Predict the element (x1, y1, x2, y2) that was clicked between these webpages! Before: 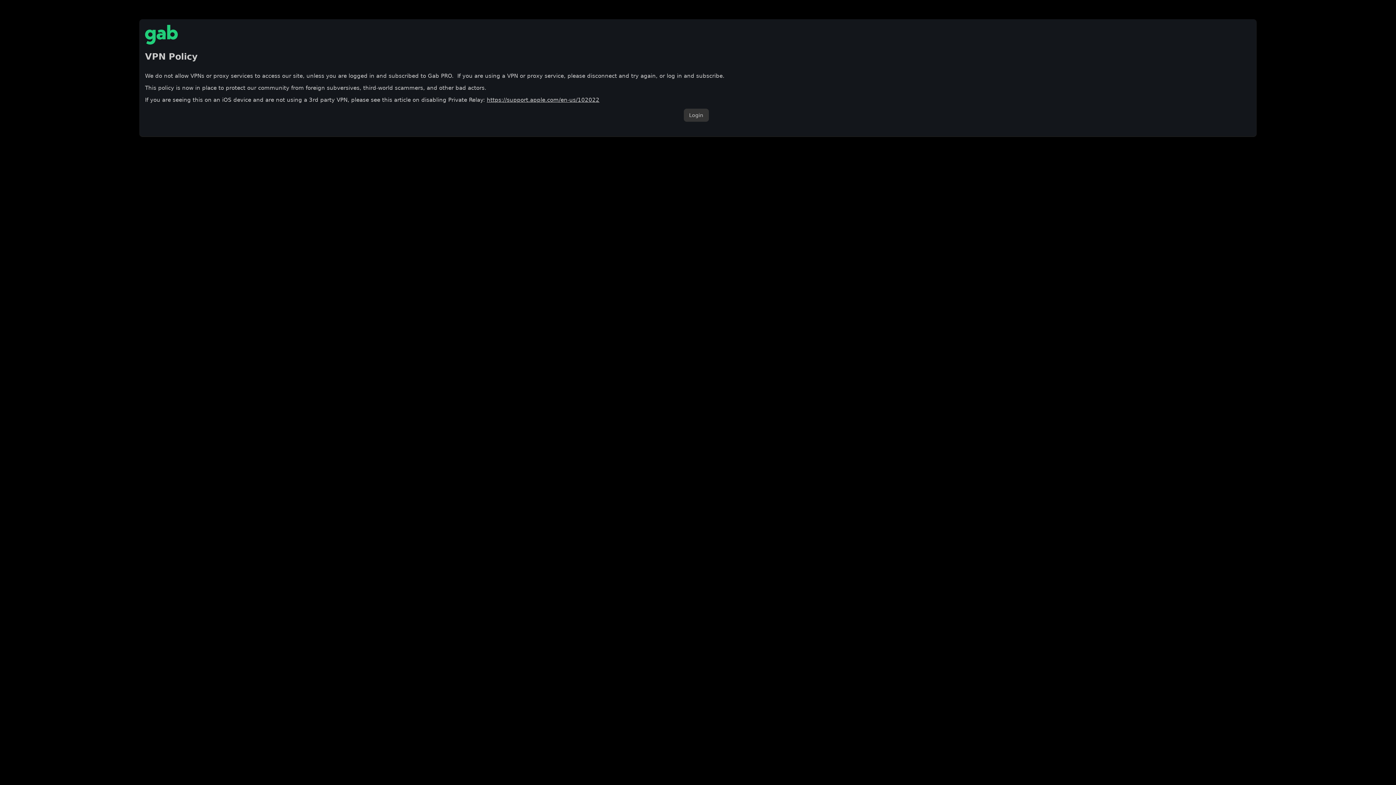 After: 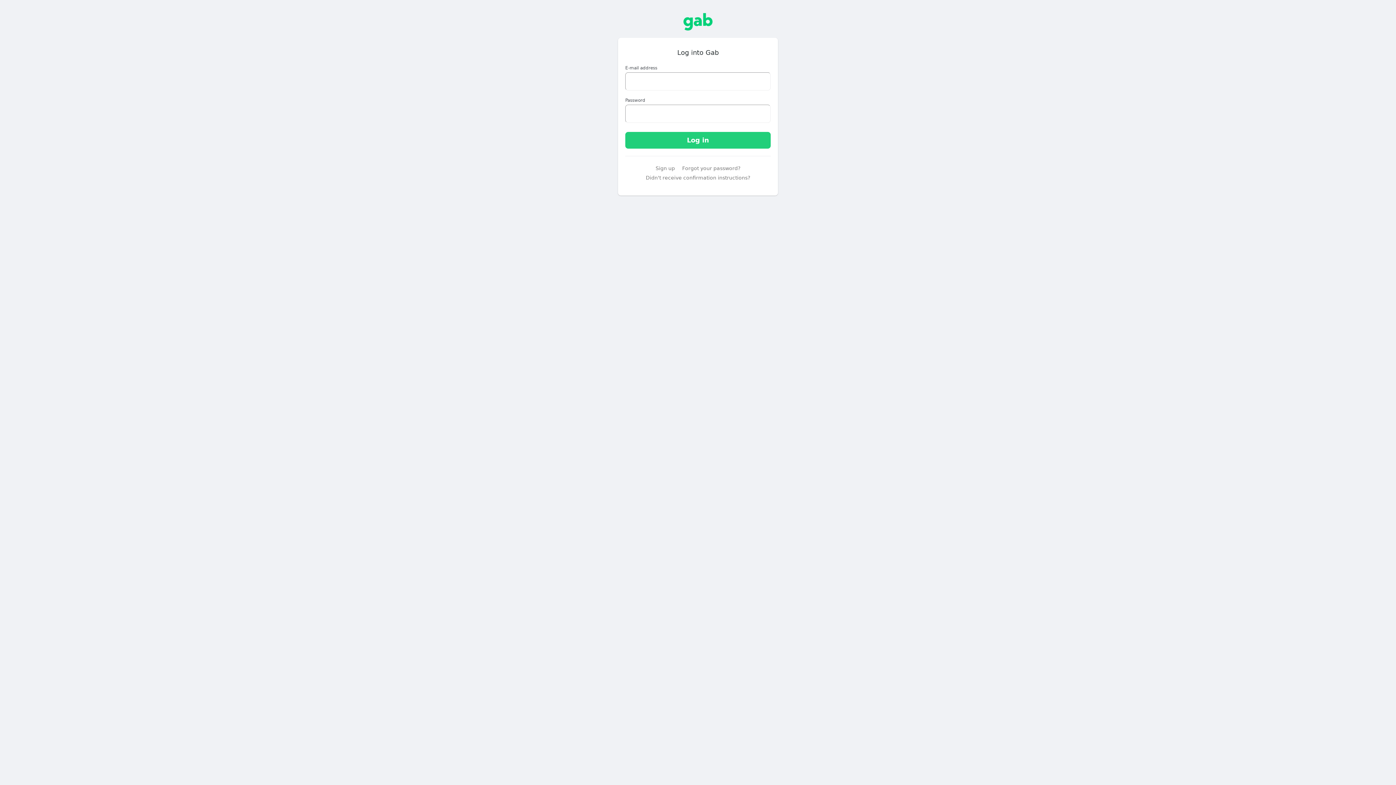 Action: bbox: (683, 108, 708, 121) label: Login